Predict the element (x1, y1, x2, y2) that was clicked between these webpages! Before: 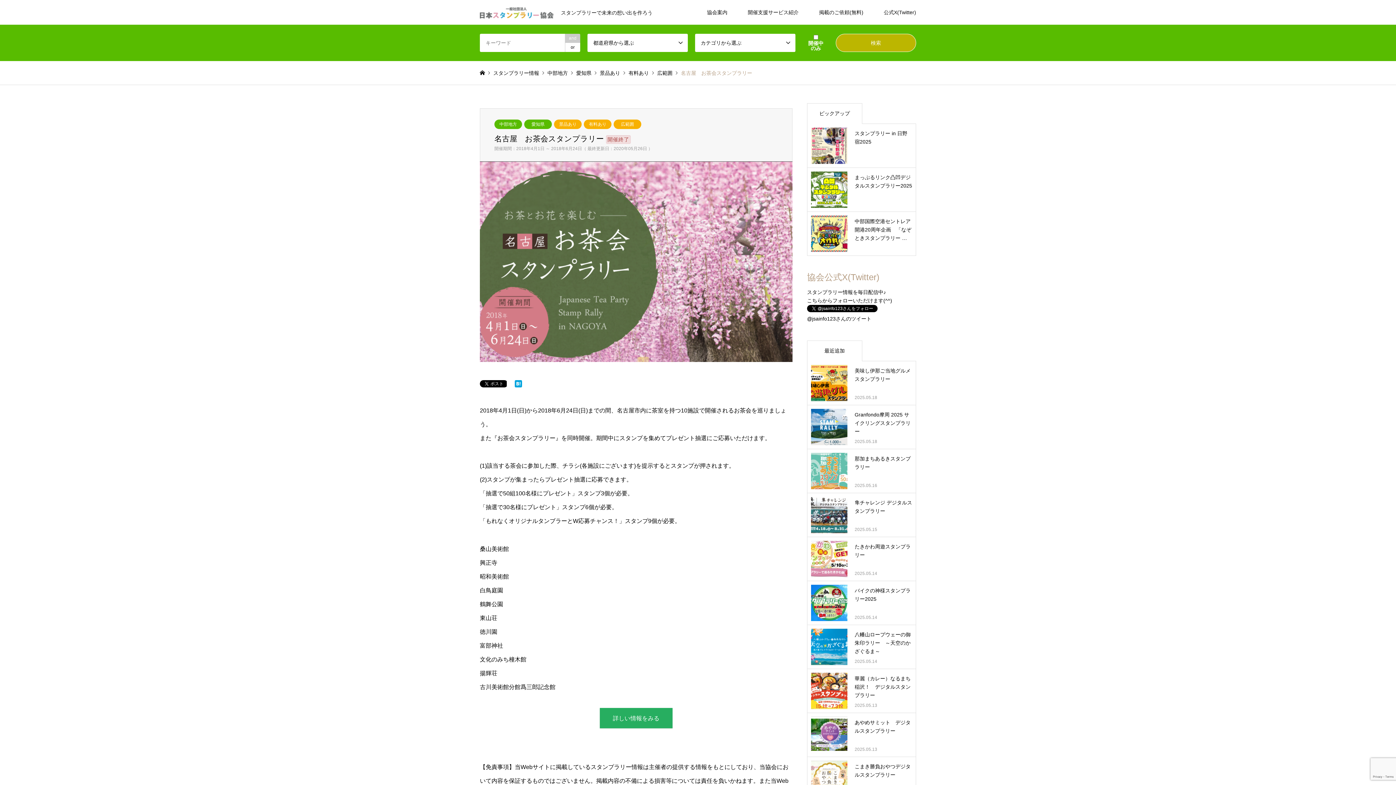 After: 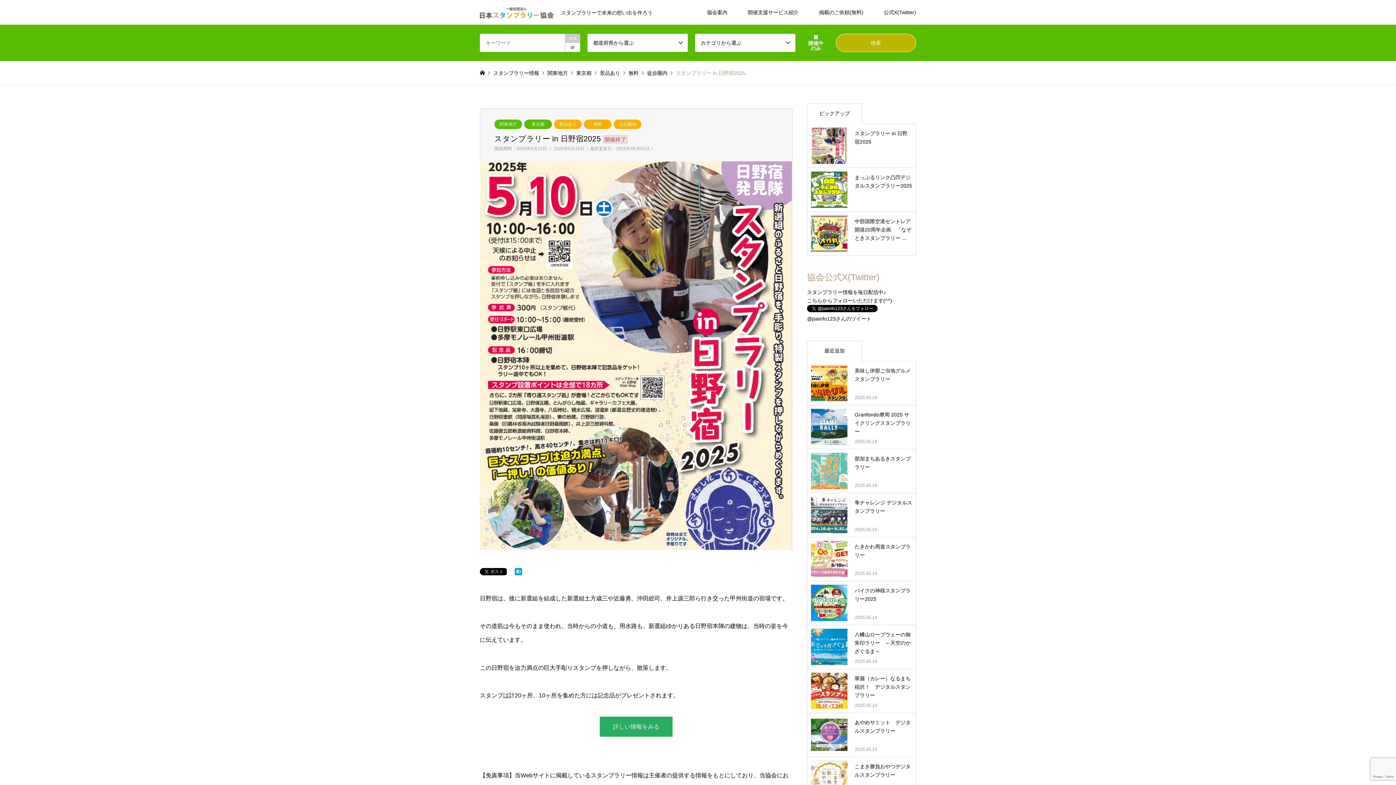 Action: label: スタンプラリー in 日野宿2025 bbox: (811, 127, 912, 164)